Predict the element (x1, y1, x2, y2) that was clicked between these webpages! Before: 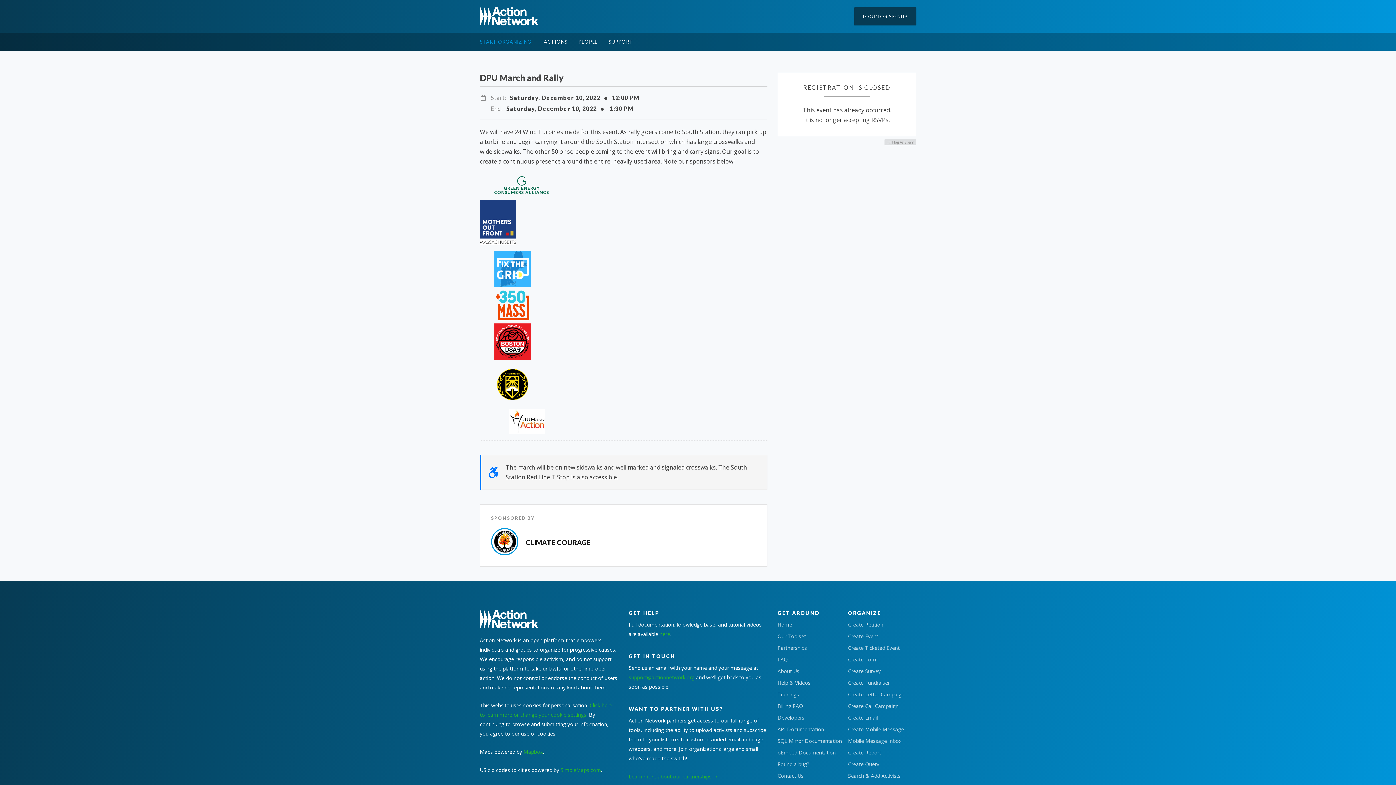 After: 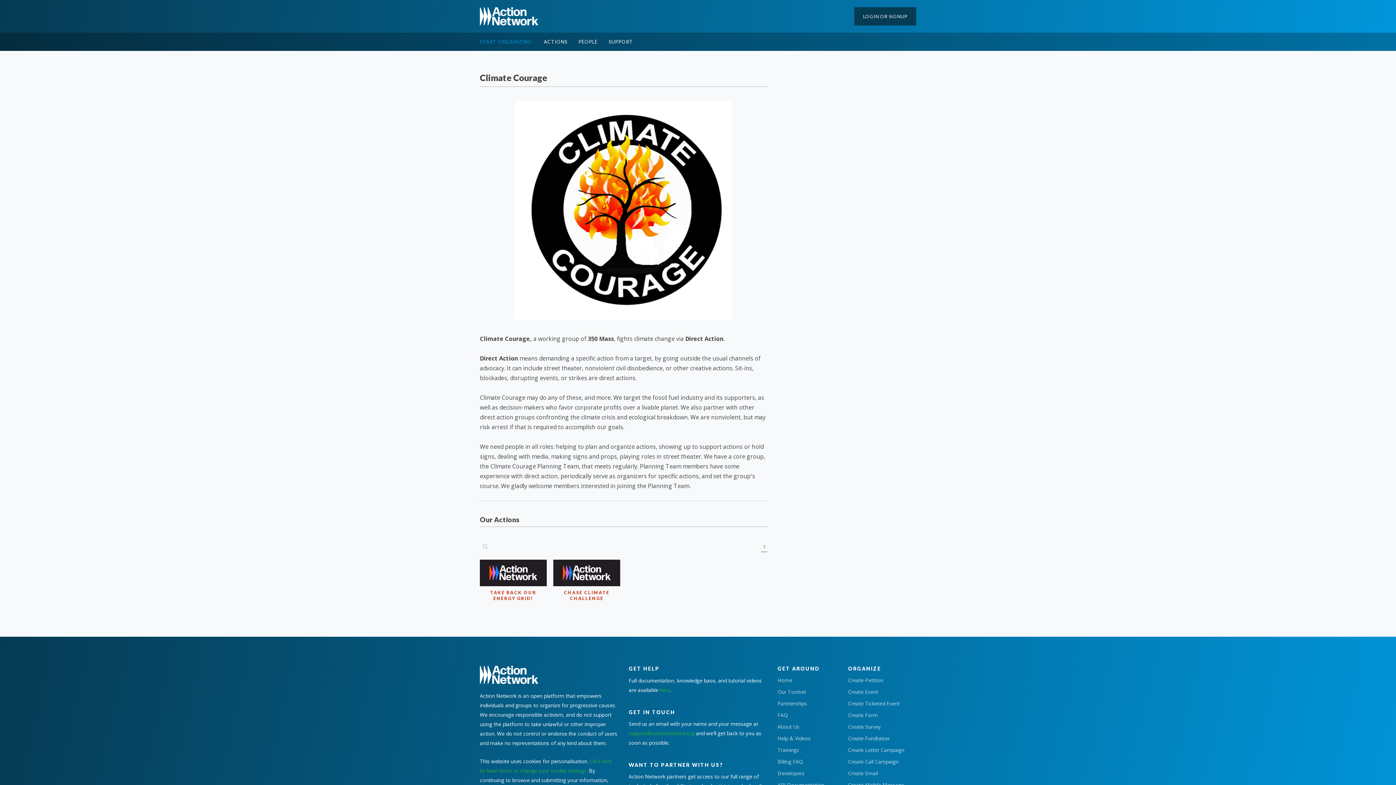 Action: label: CLIMATE COURAGE bbox: (525, 538, 590, 546)